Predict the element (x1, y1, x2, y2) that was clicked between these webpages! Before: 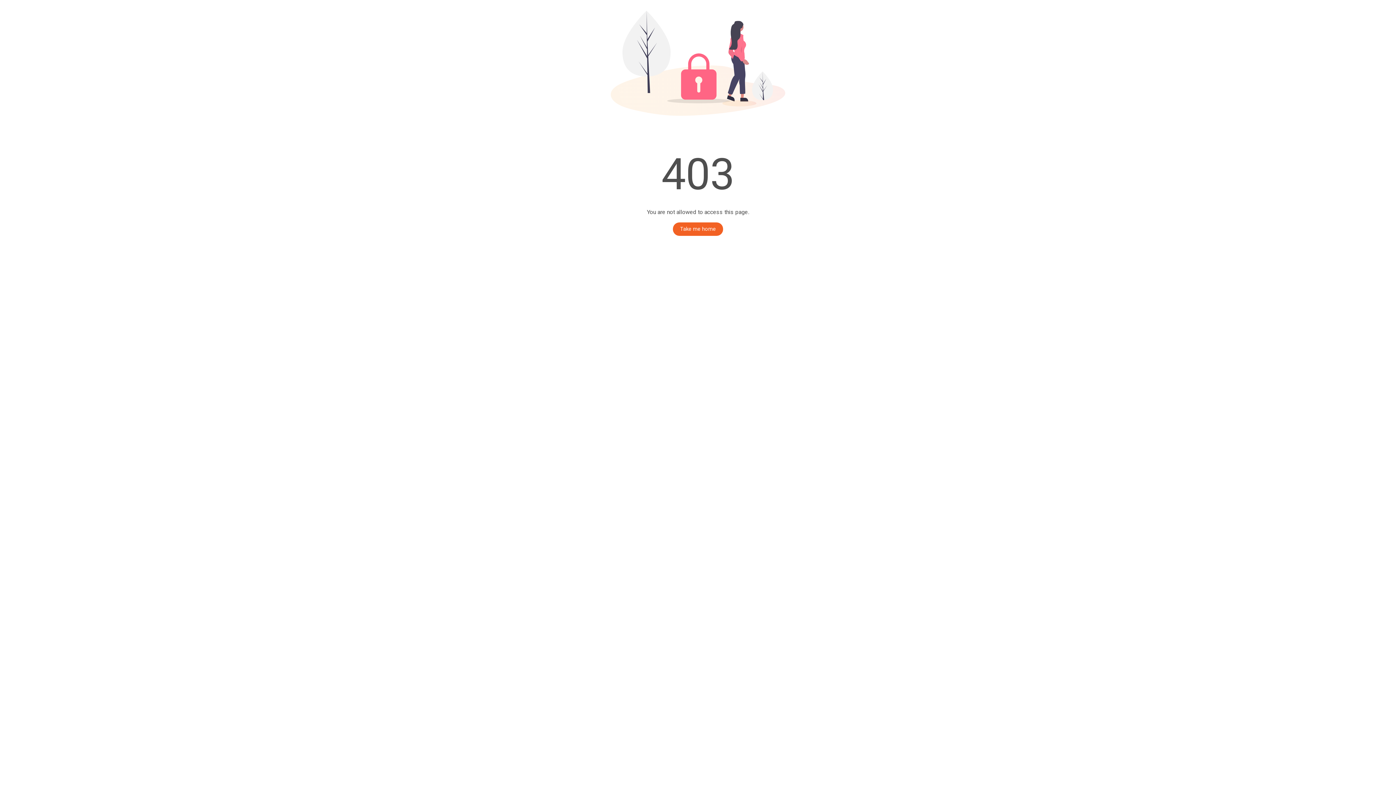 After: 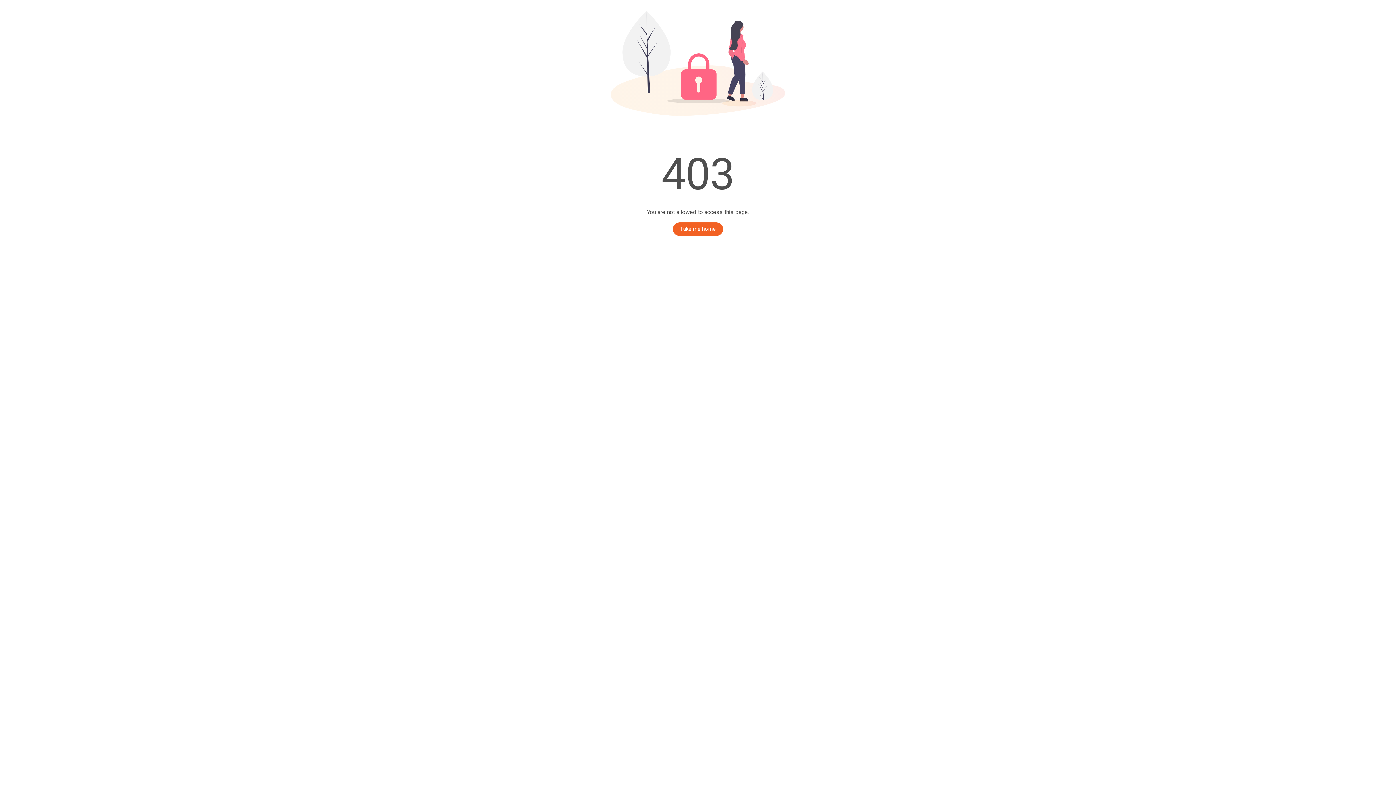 Action: label: Take me home bbox: (673, 222, 723, 236)